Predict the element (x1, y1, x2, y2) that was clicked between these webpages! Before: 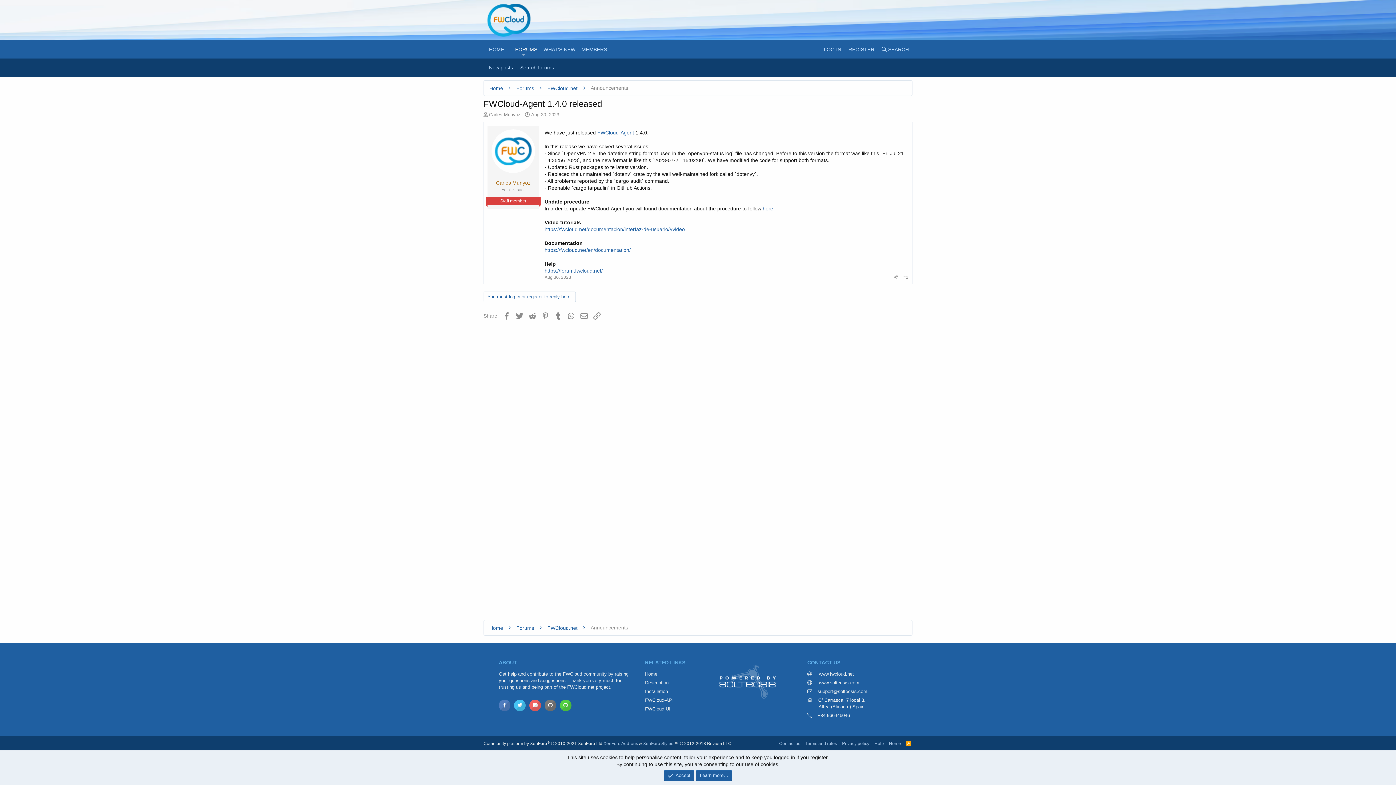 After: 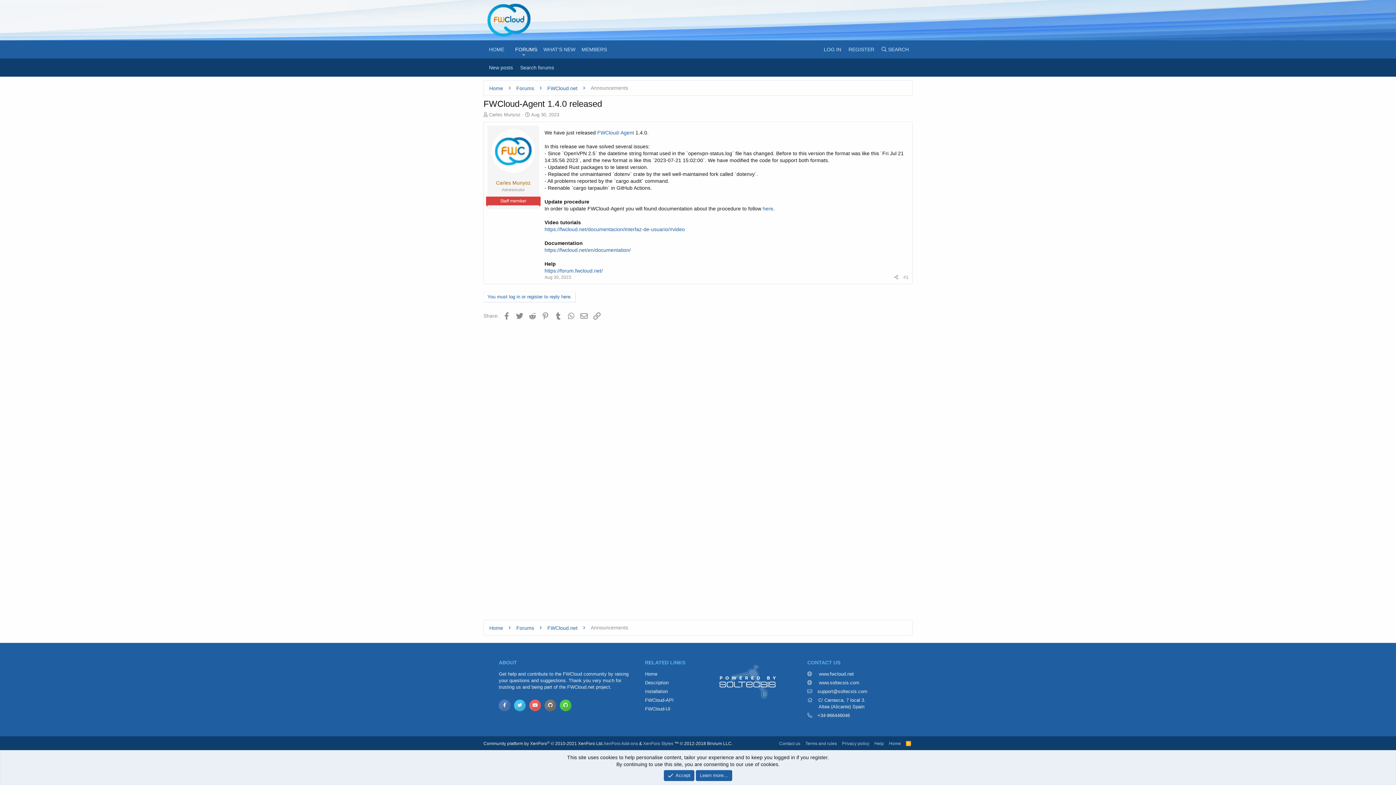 Action: bbox: (817, 713, 850, 718) label: +34-966446046